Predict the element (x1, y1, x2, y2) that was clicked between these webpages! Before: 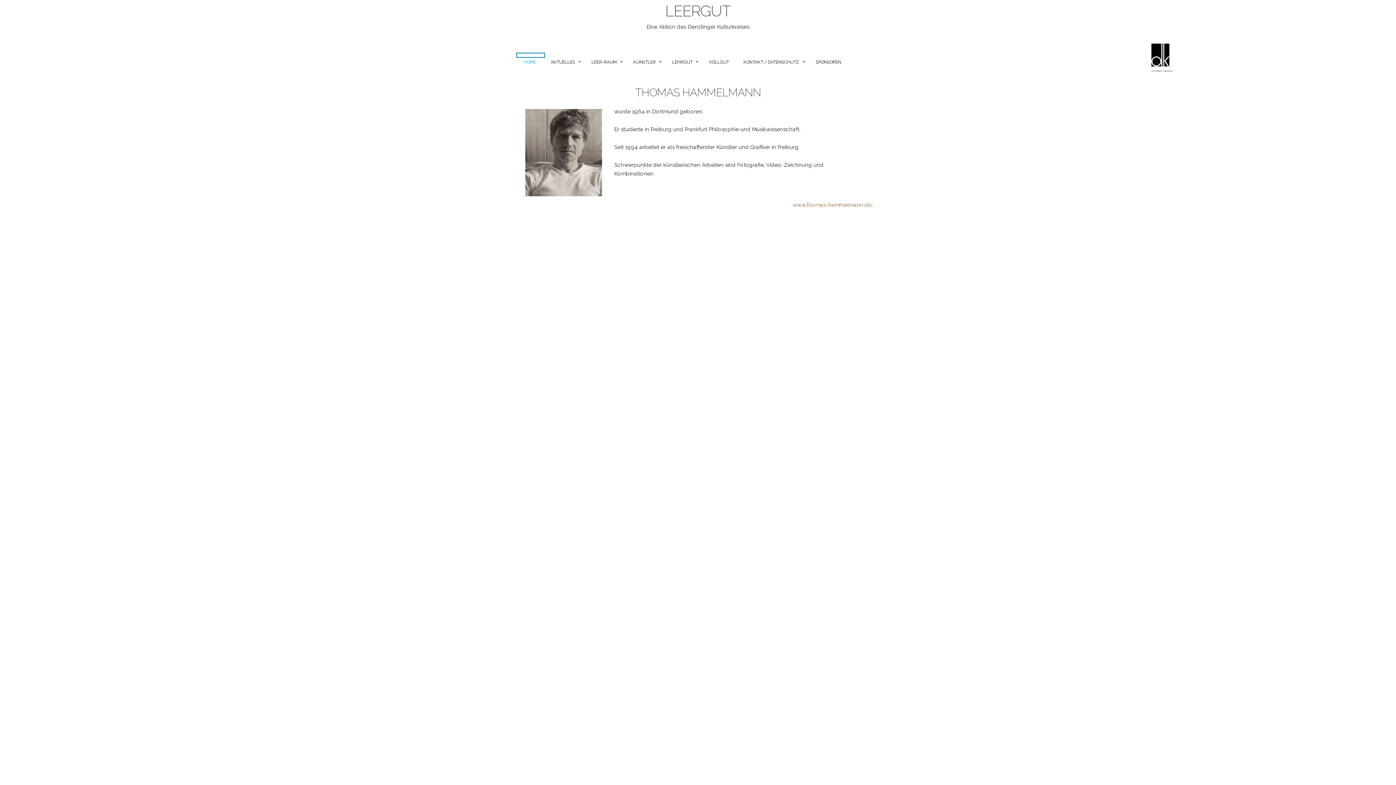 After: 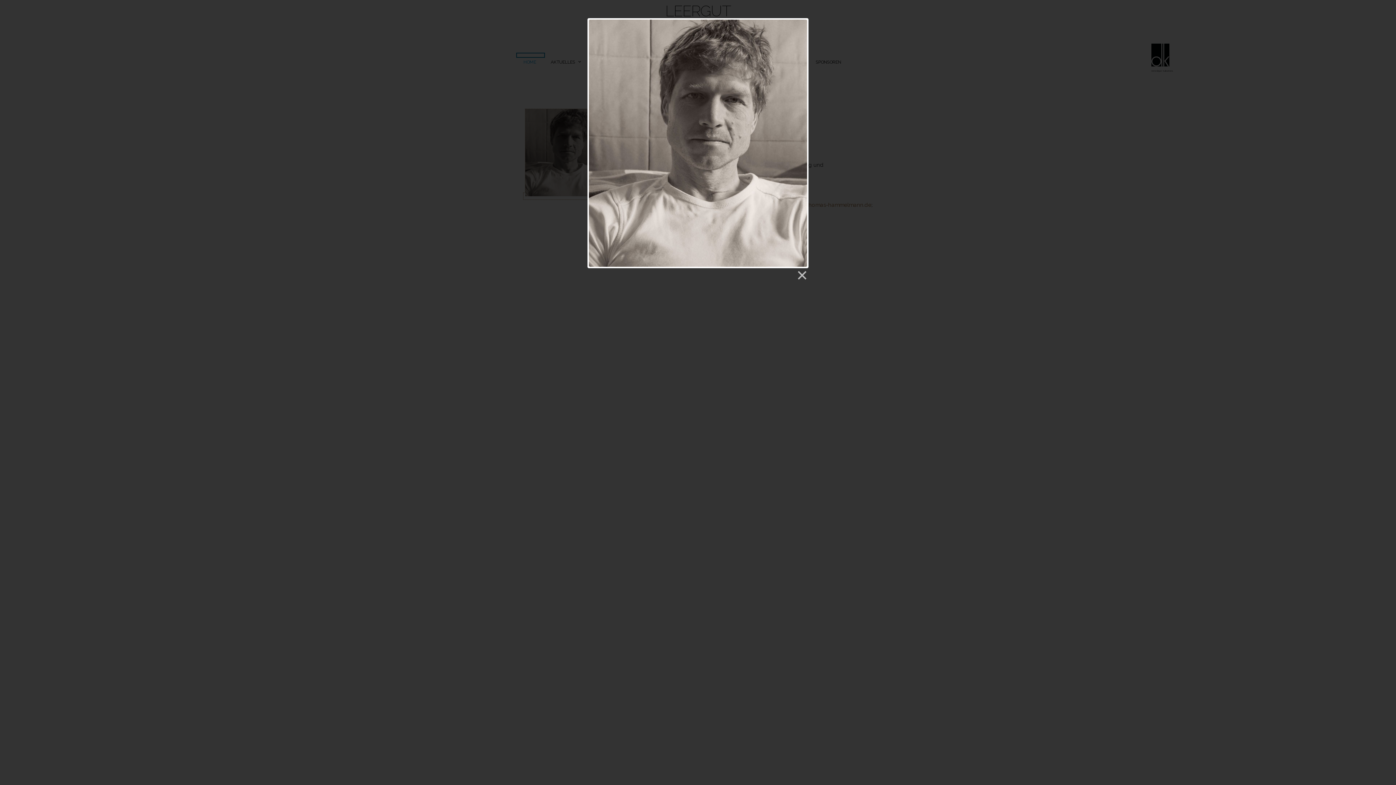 Action: bbox: (523, 193, 604, 199)